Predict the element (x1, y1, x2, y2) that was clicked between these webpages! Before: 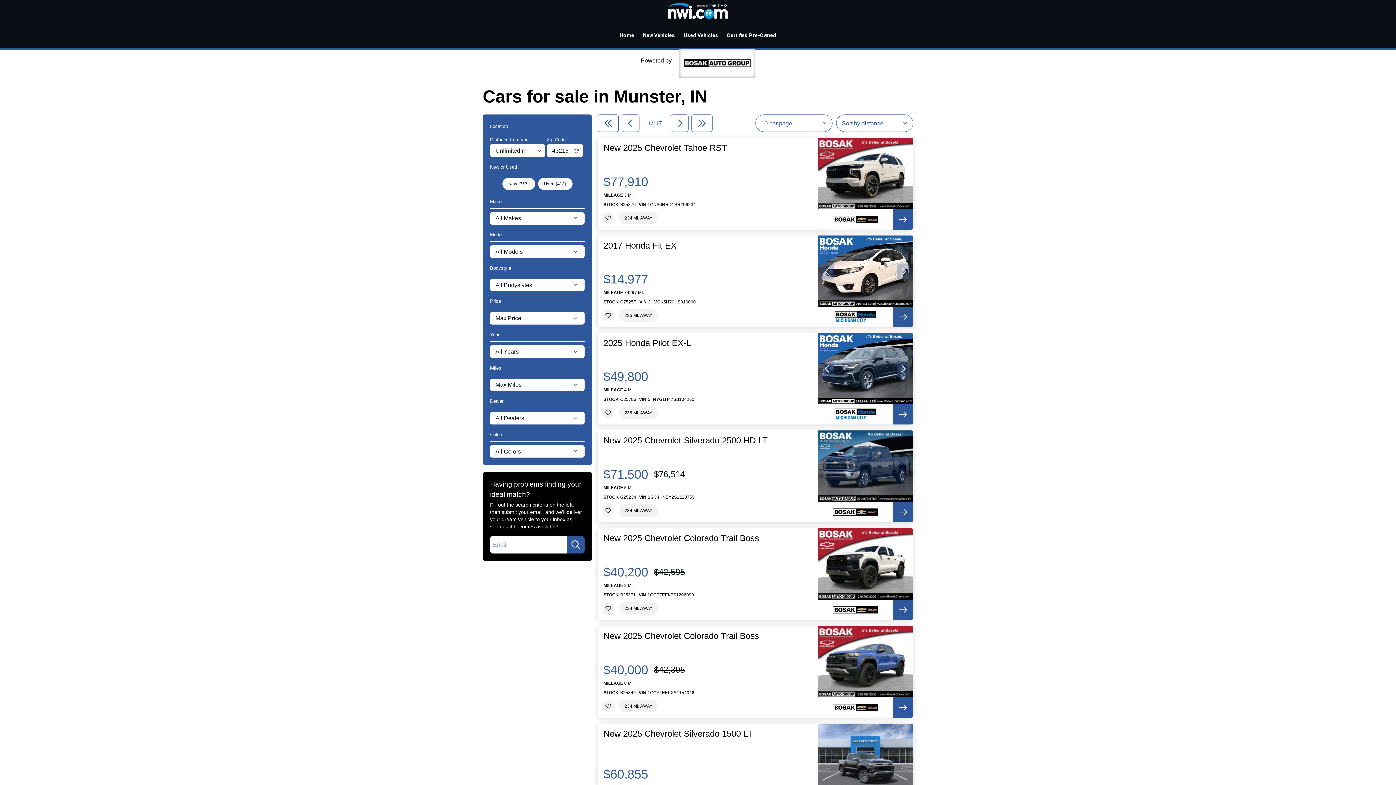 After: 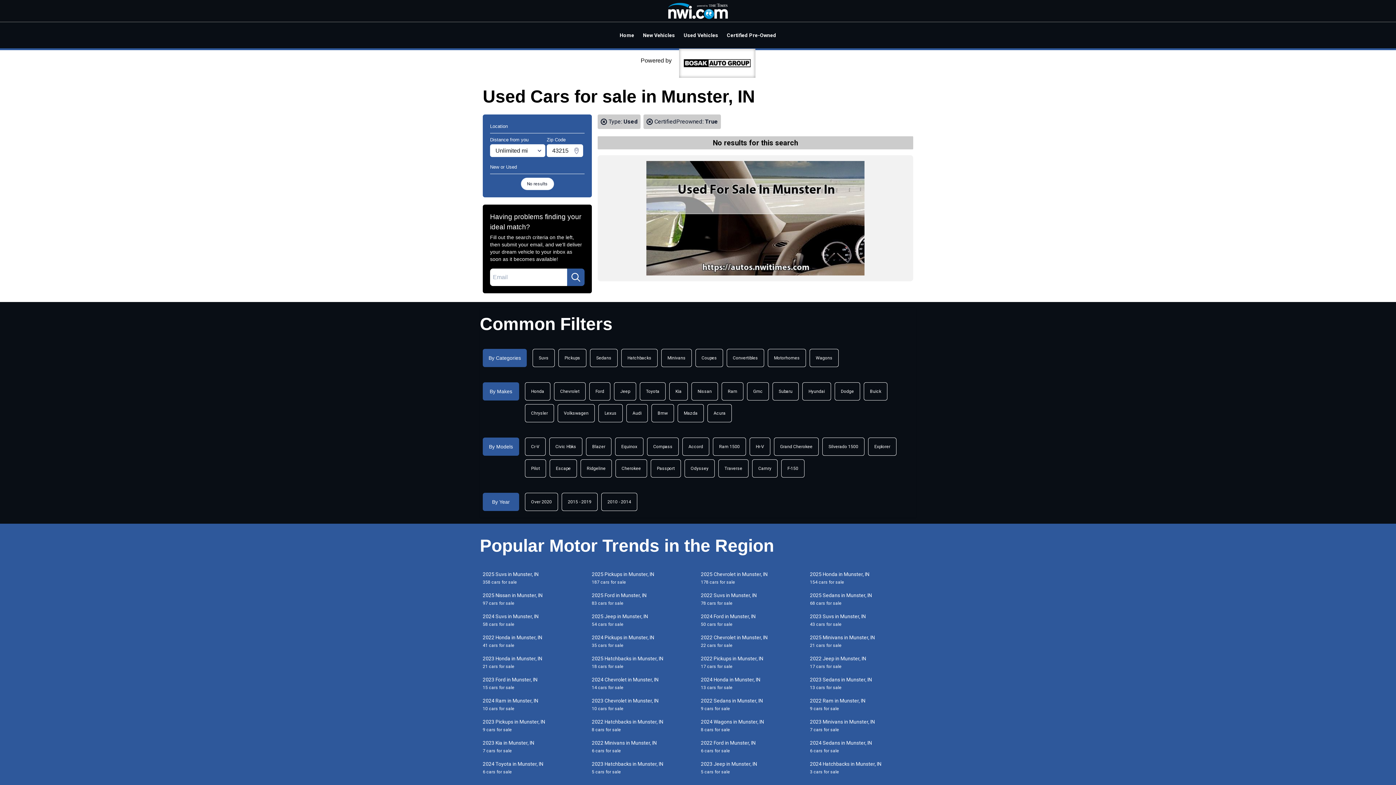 Action: label: Certified Pre-Owned bbox: (722, 25, 780, 44)